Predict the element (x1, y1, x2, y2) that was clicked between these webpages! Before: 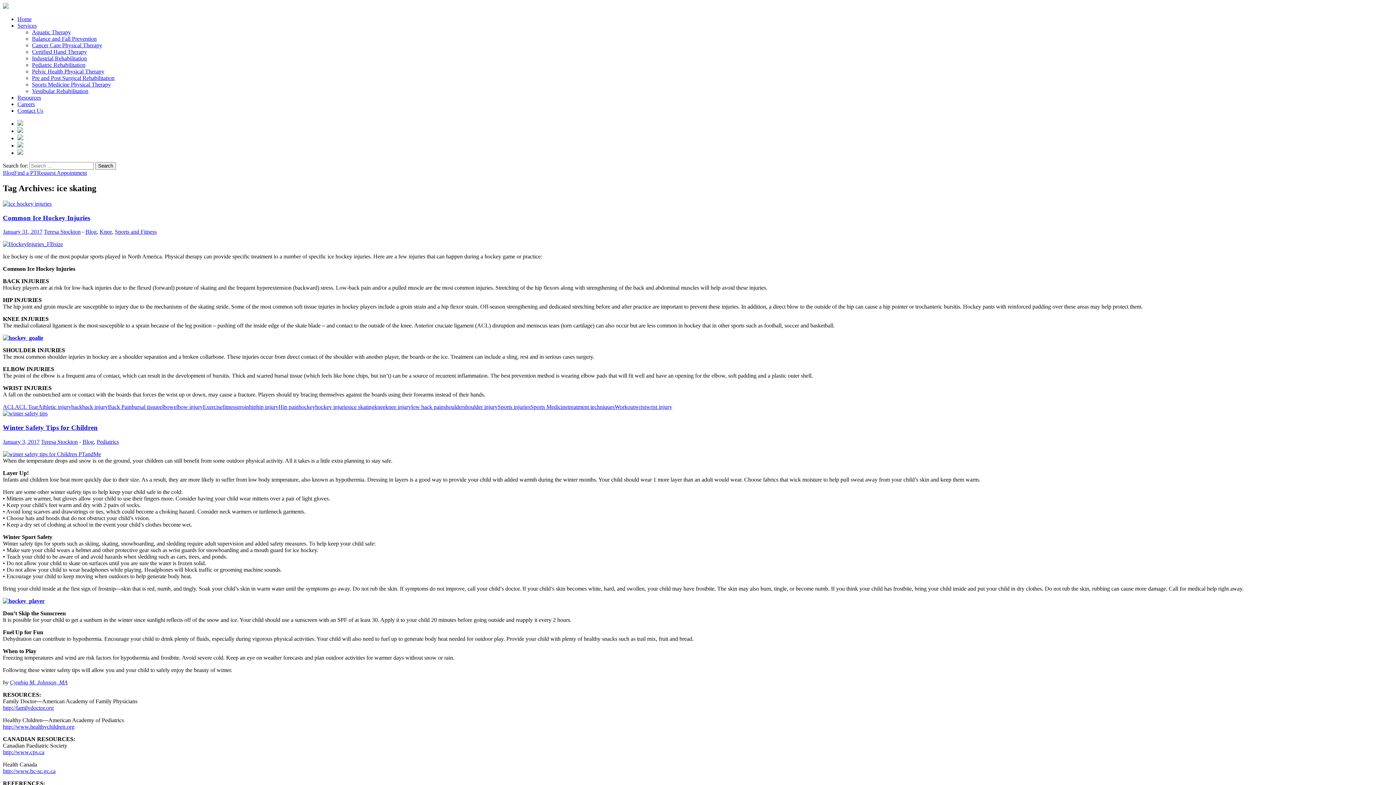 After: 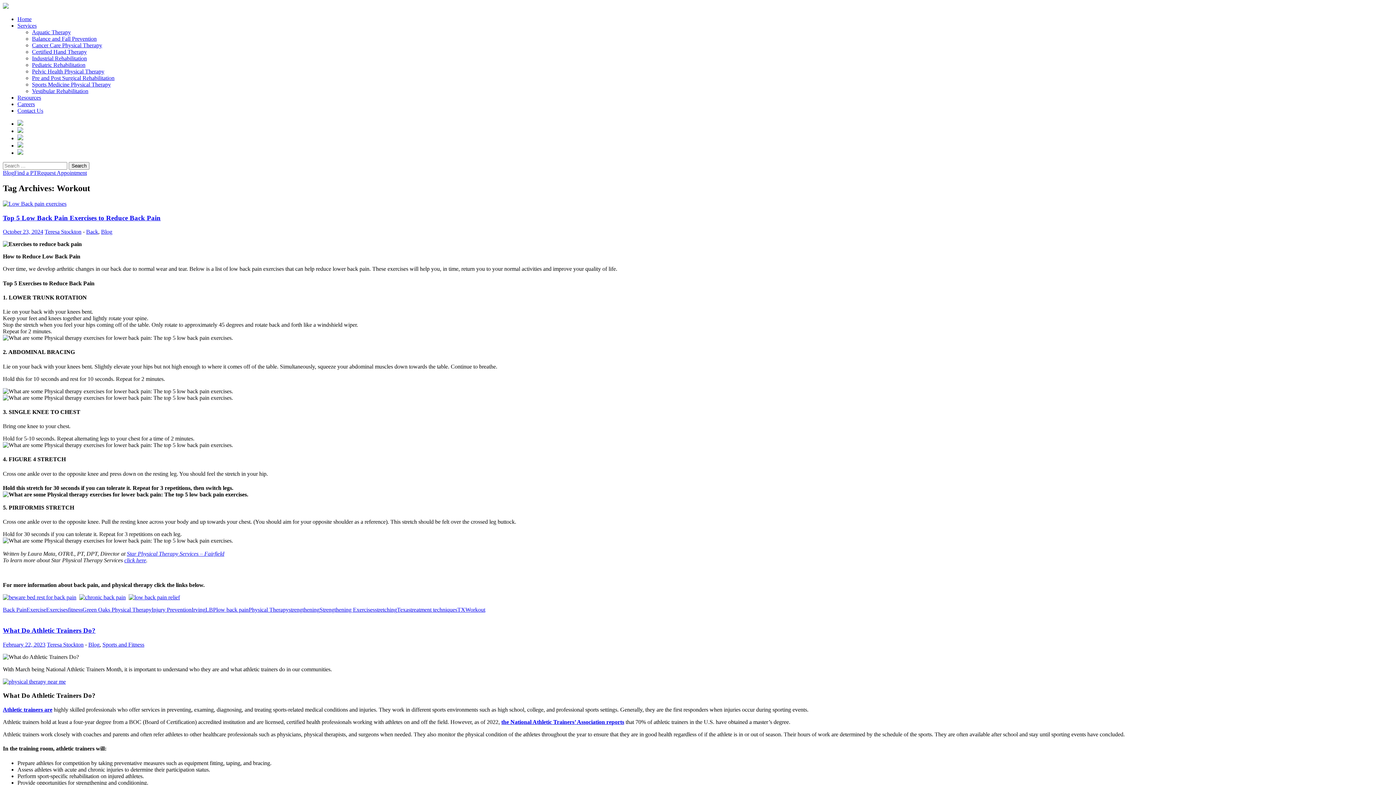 Action: bbox: (614, 404, 634, 410) label: Workout